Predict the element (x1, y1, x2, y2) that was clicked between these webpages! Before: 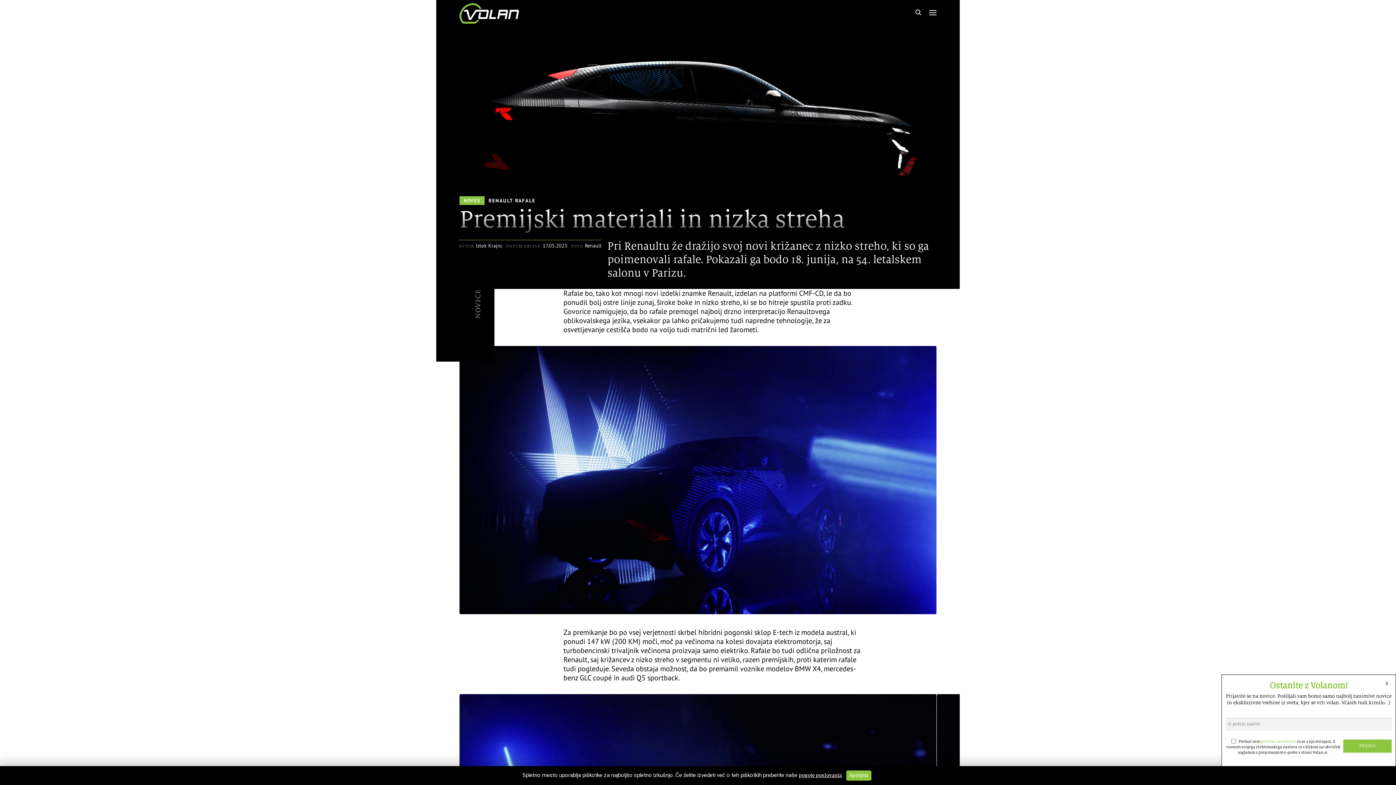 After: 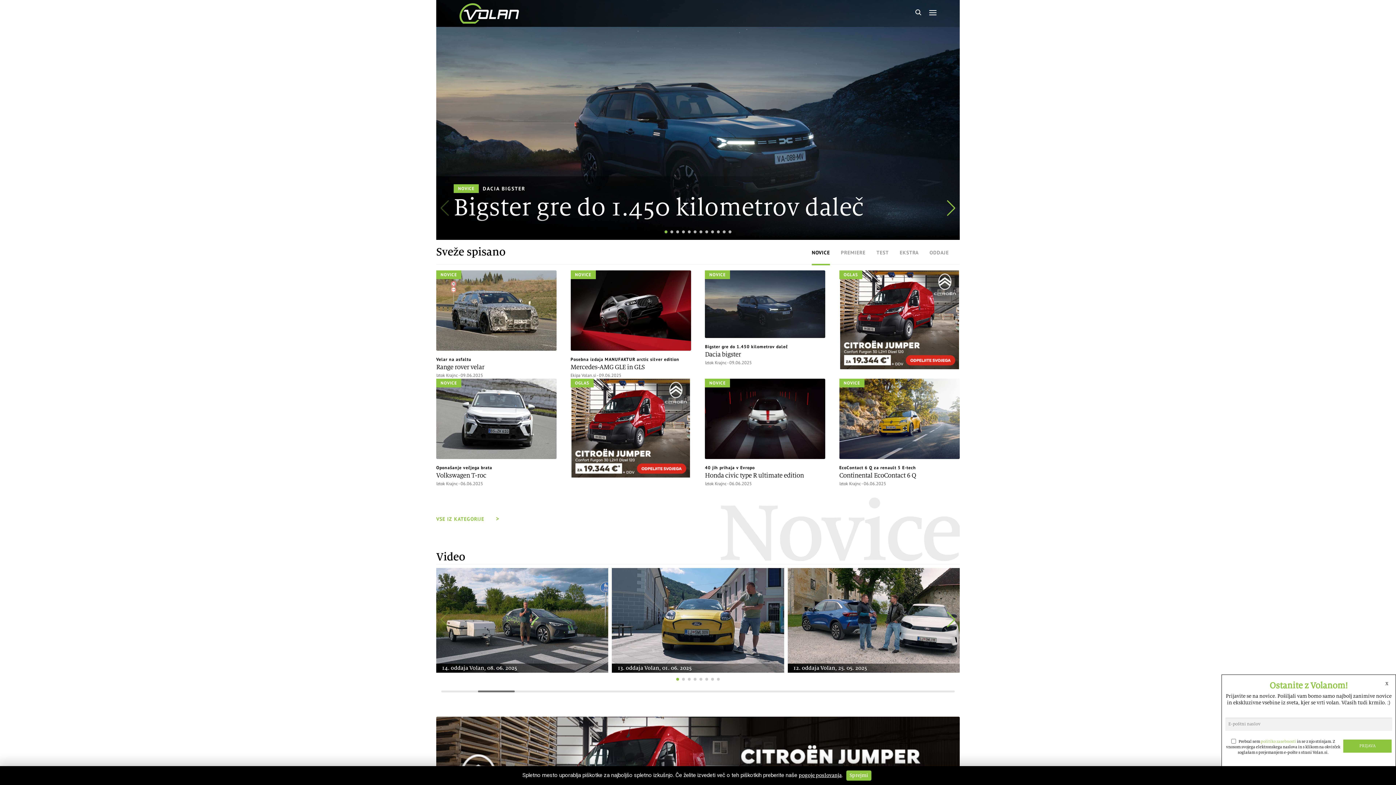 Action: bbox: (459, 3, 519, 23)